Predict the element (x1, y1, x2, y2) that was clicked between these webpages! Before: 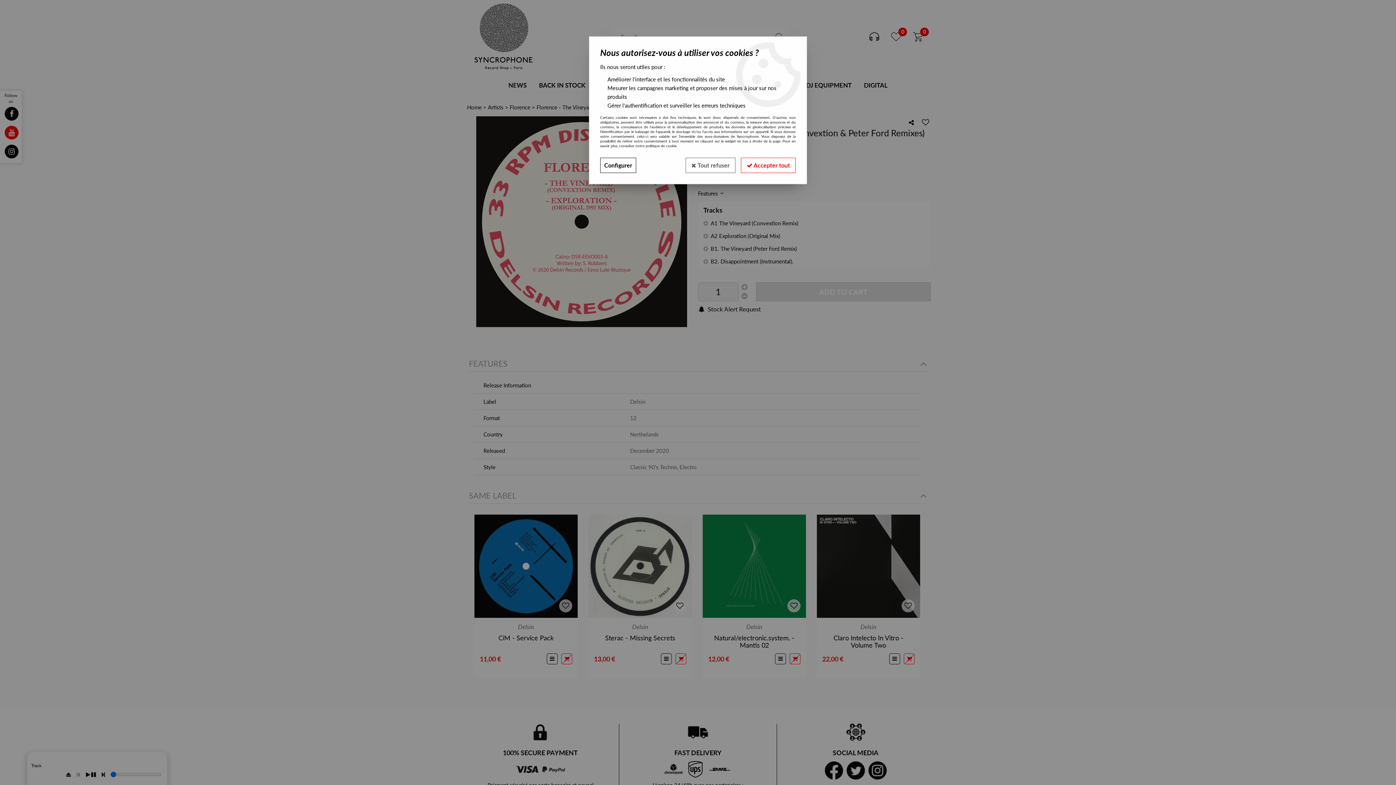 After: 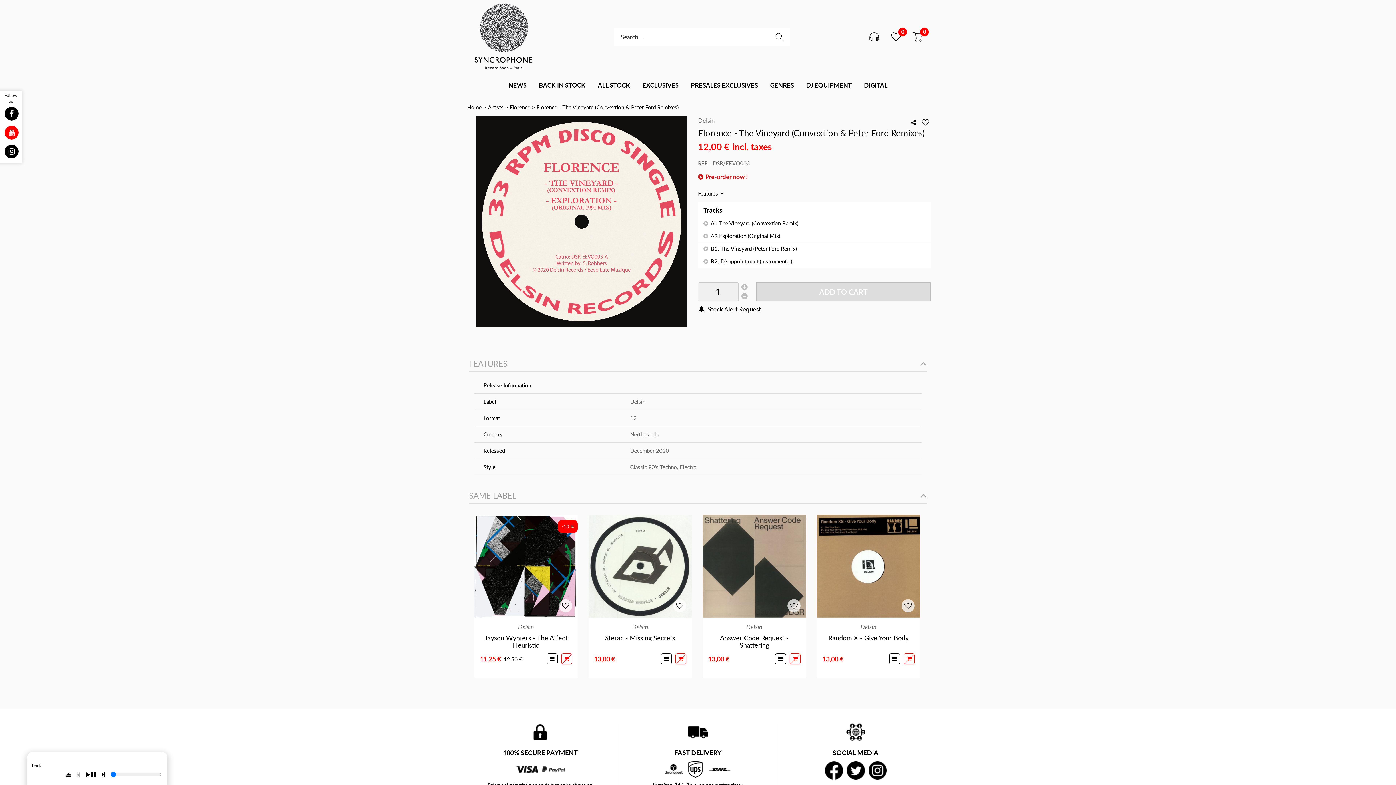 Action: bbox: (685, 157, 735, 173) label:  Tout refuser